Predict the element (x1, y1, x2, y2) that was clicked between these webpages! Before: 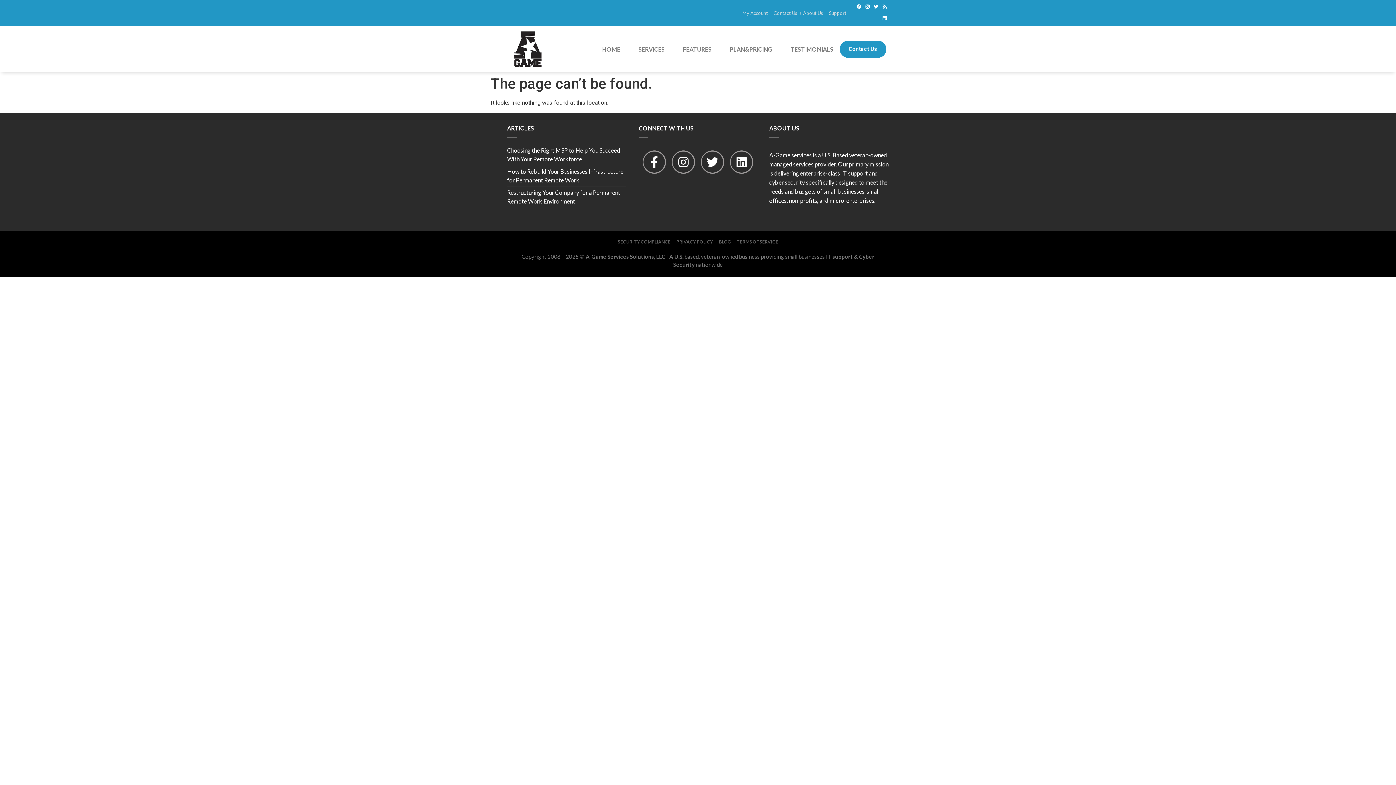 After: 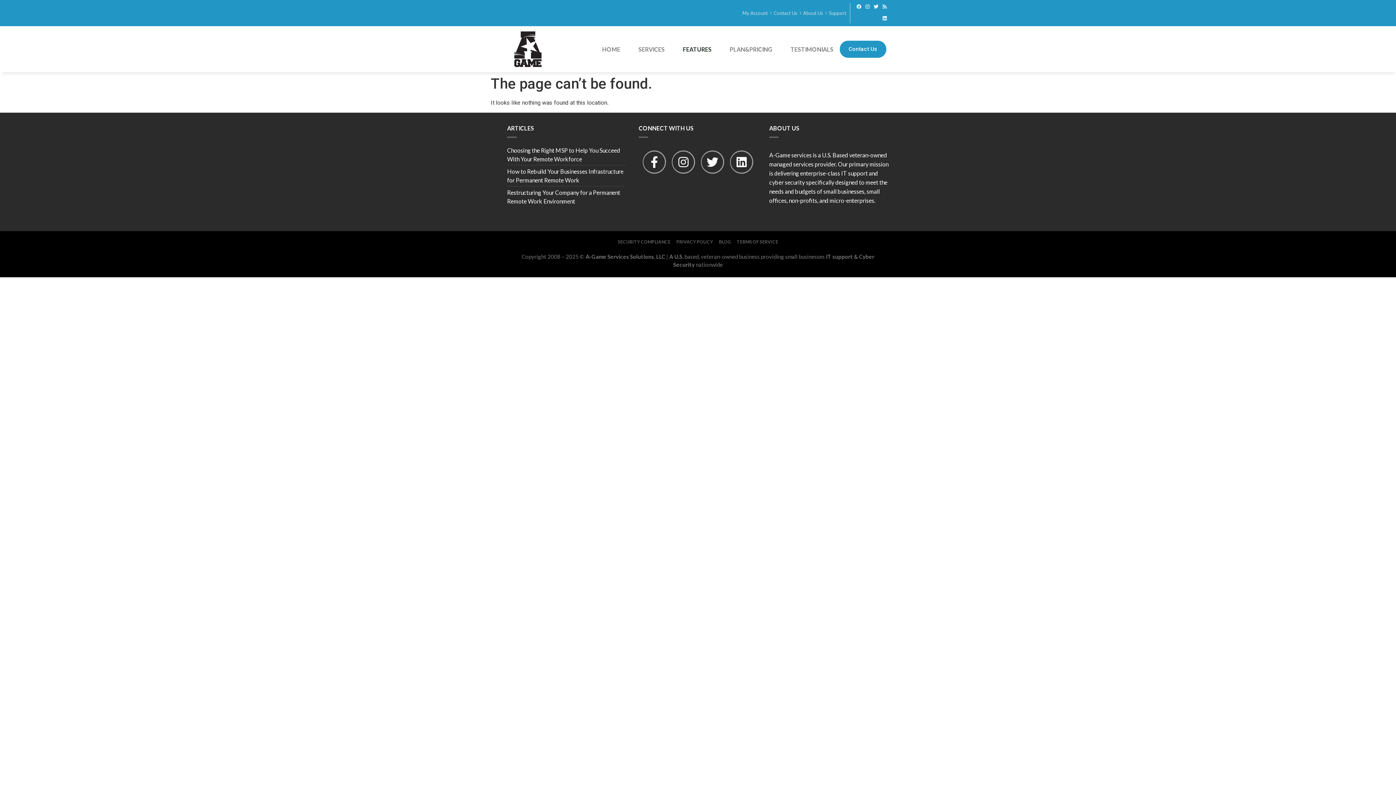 Action: bbox: (683, 40, 711, 57) label: FEATURES